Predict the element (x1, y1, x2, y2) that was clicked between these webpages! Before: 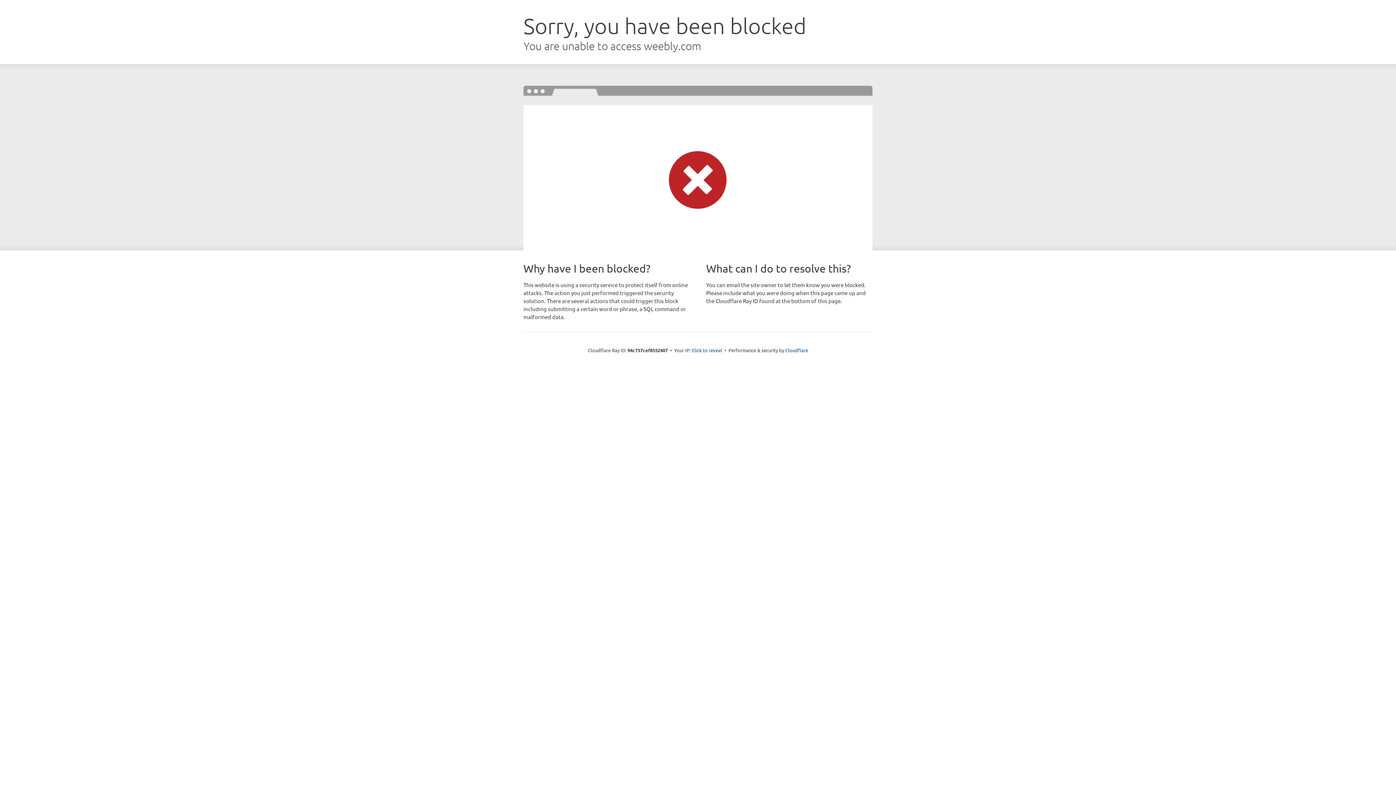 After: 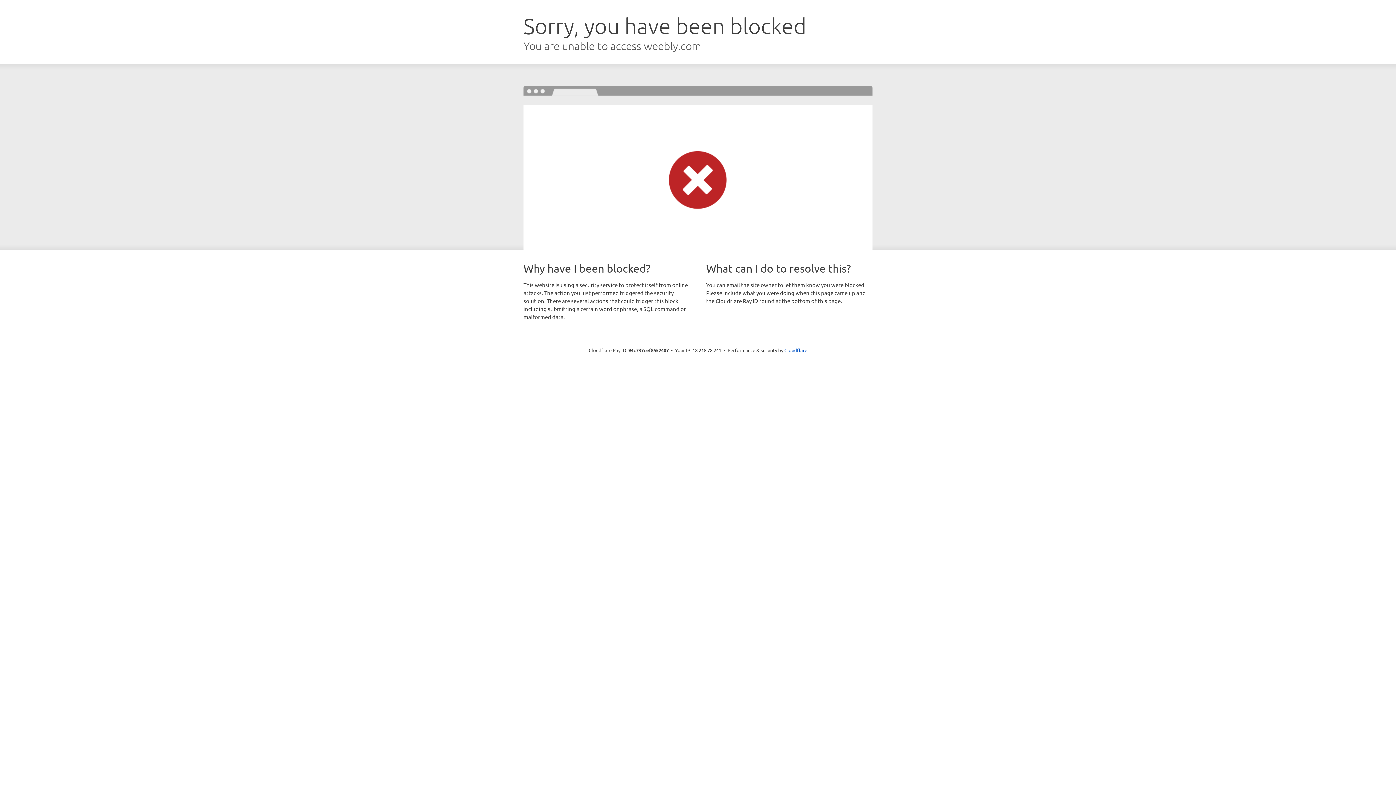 Action: bbox: (691, 346, 722, 353) label: Click to reveal